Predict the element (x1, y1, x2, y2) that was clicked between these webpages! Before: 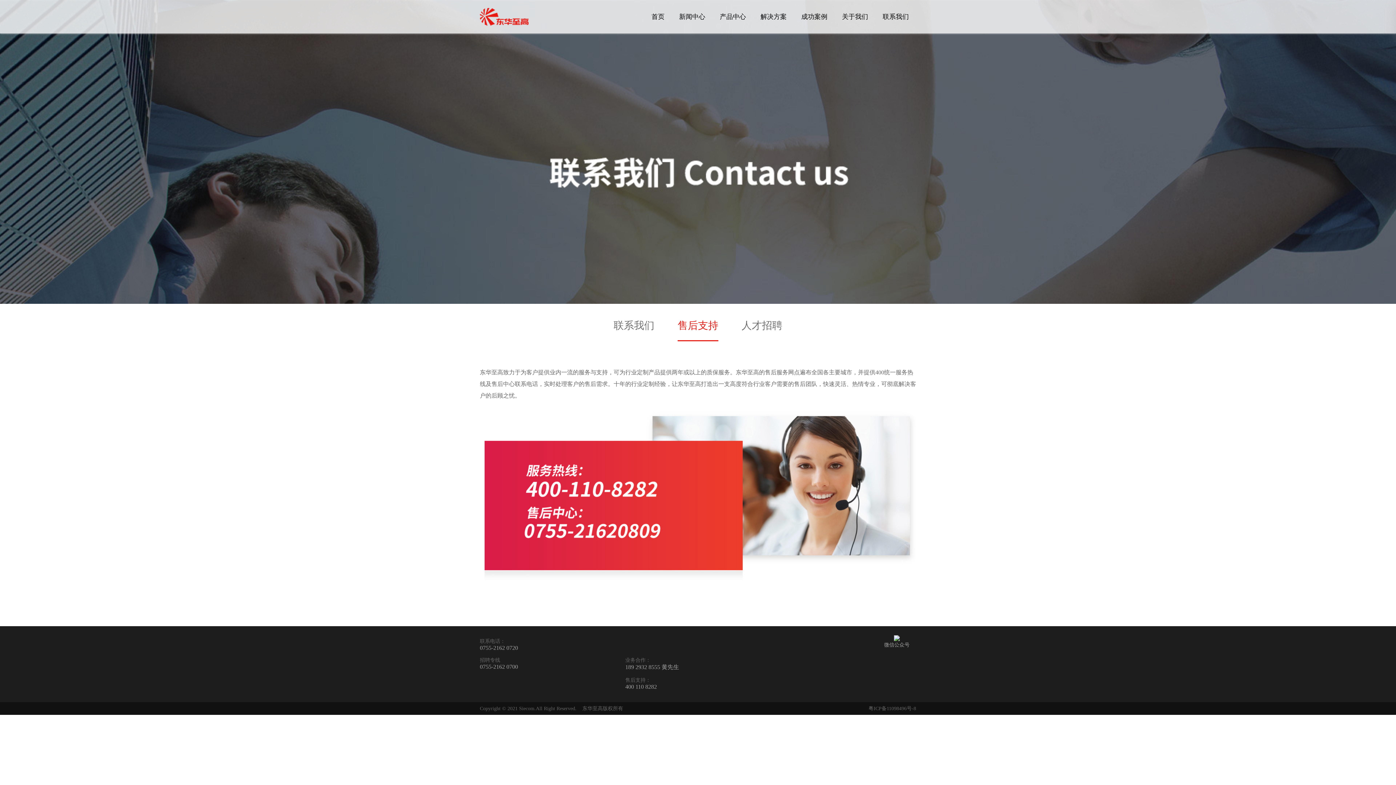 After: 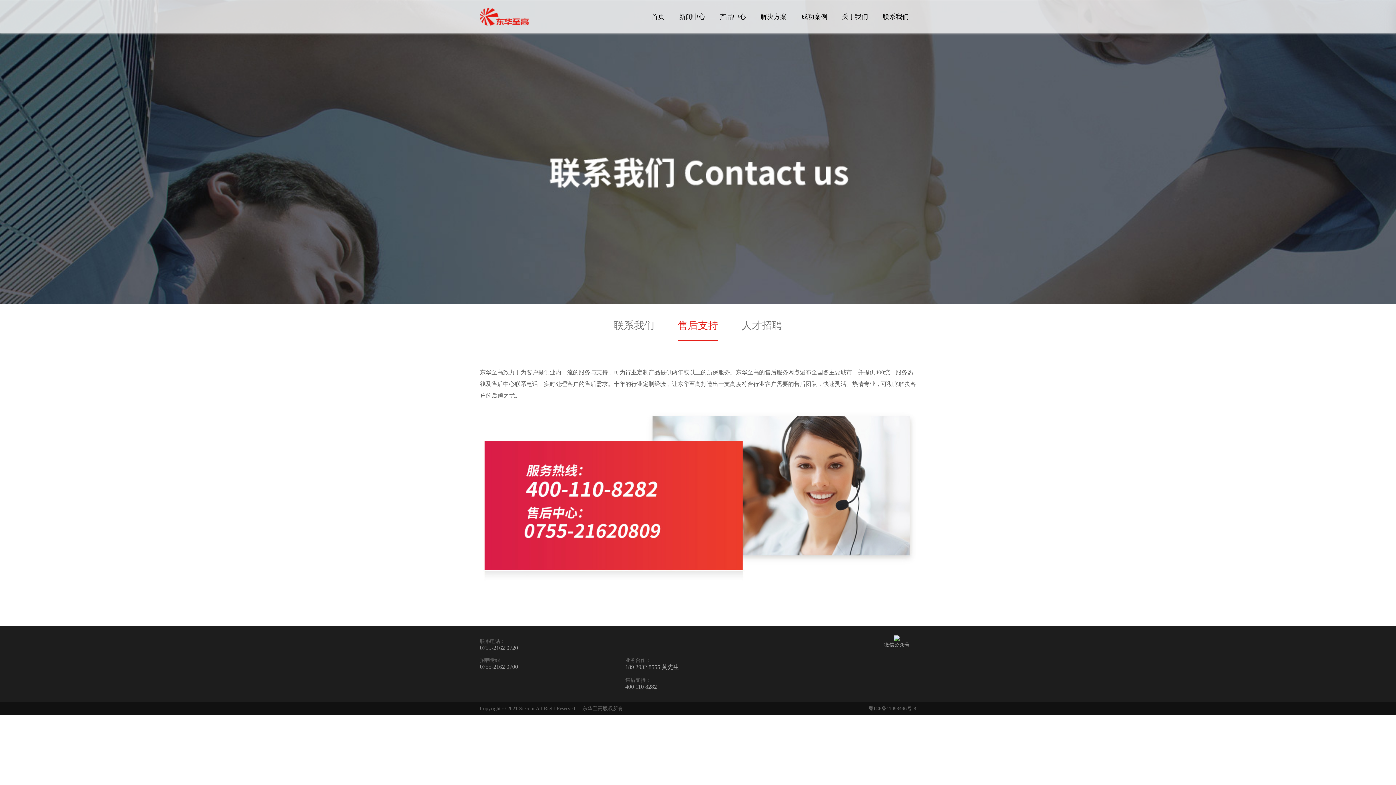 Action: label: 0755-2162 0720 bbox: (480, 645, 518, 651)